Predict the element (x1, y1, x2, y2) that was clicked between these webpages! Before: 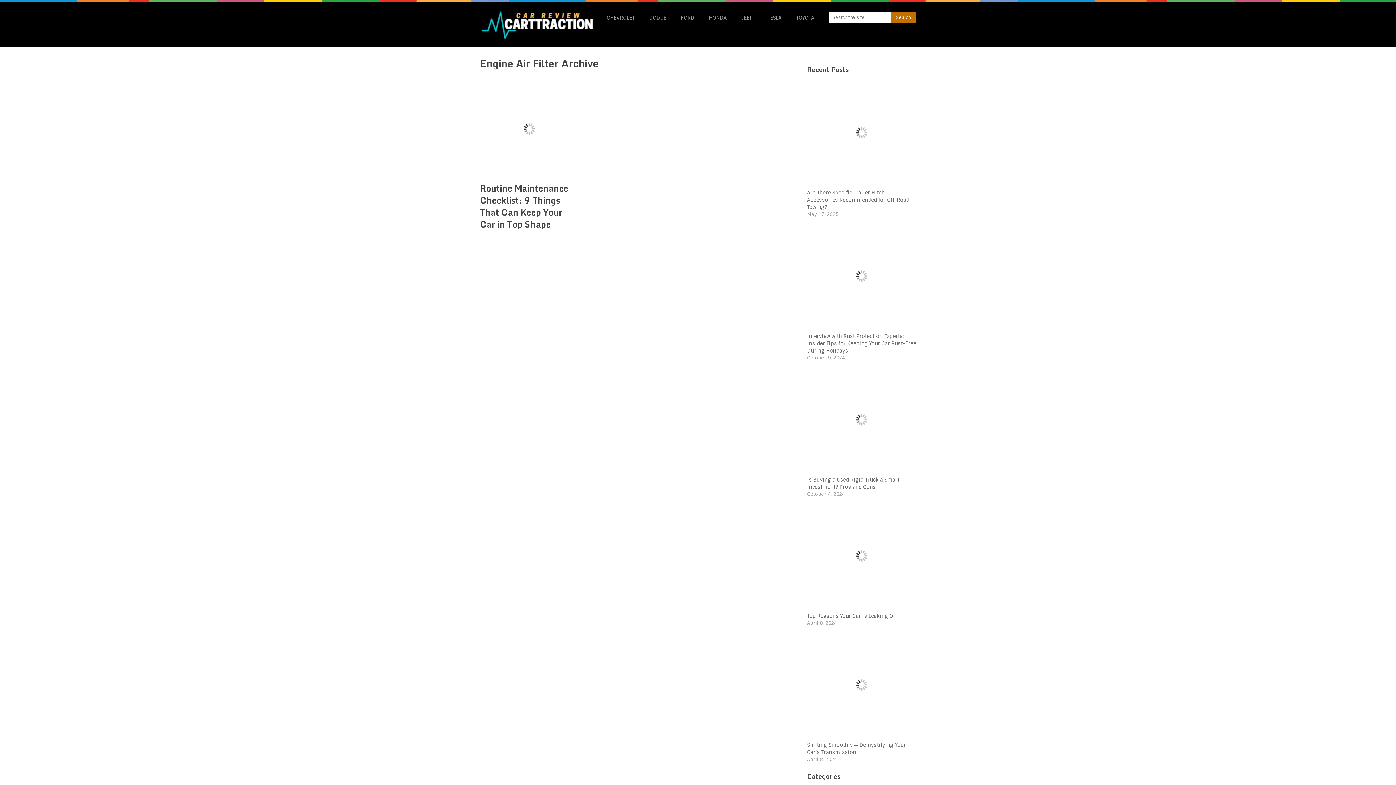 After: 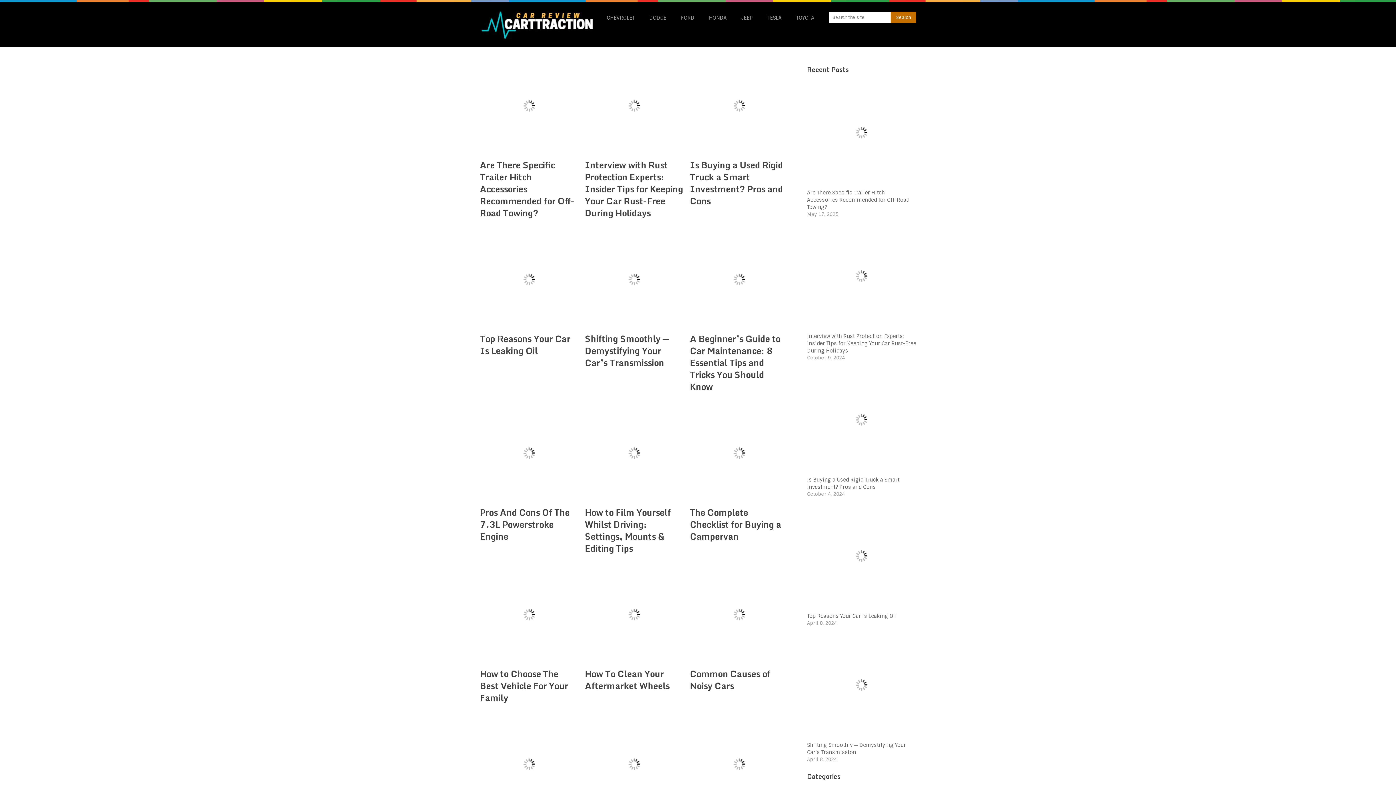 Action: bbox: (480, 2, 595, 47)